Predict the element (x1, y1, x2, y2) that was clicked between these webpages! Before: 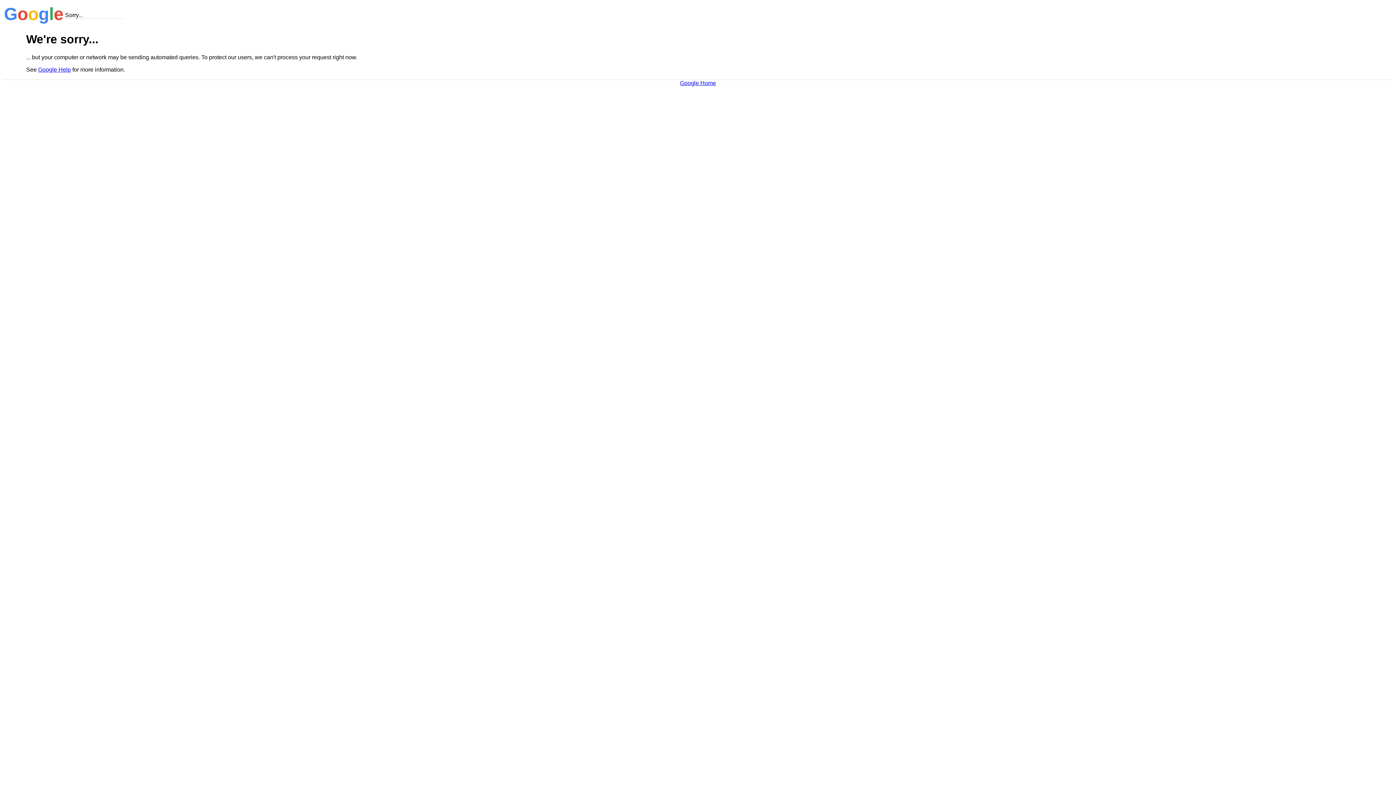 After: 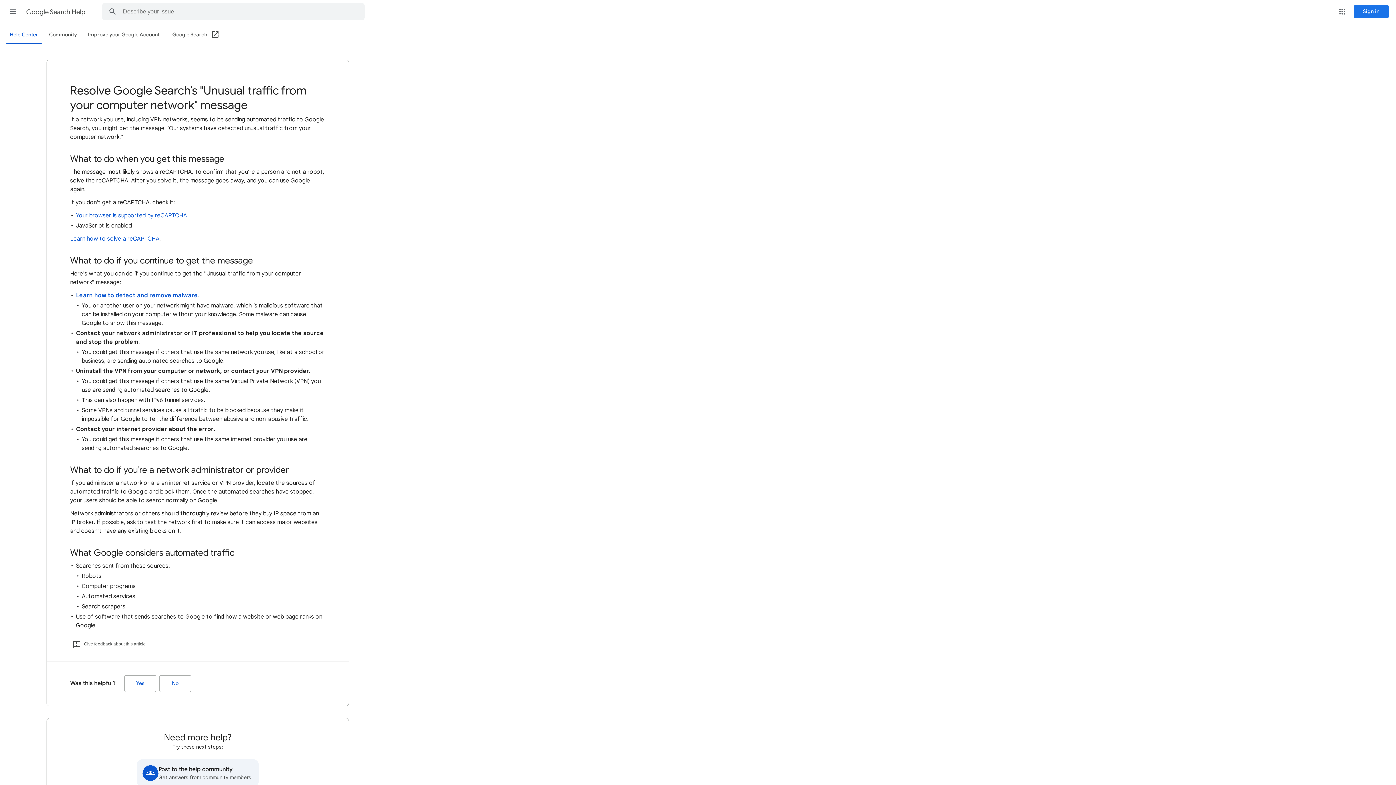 Action: bbox: (38, 66, 70, 72) label: Google Help